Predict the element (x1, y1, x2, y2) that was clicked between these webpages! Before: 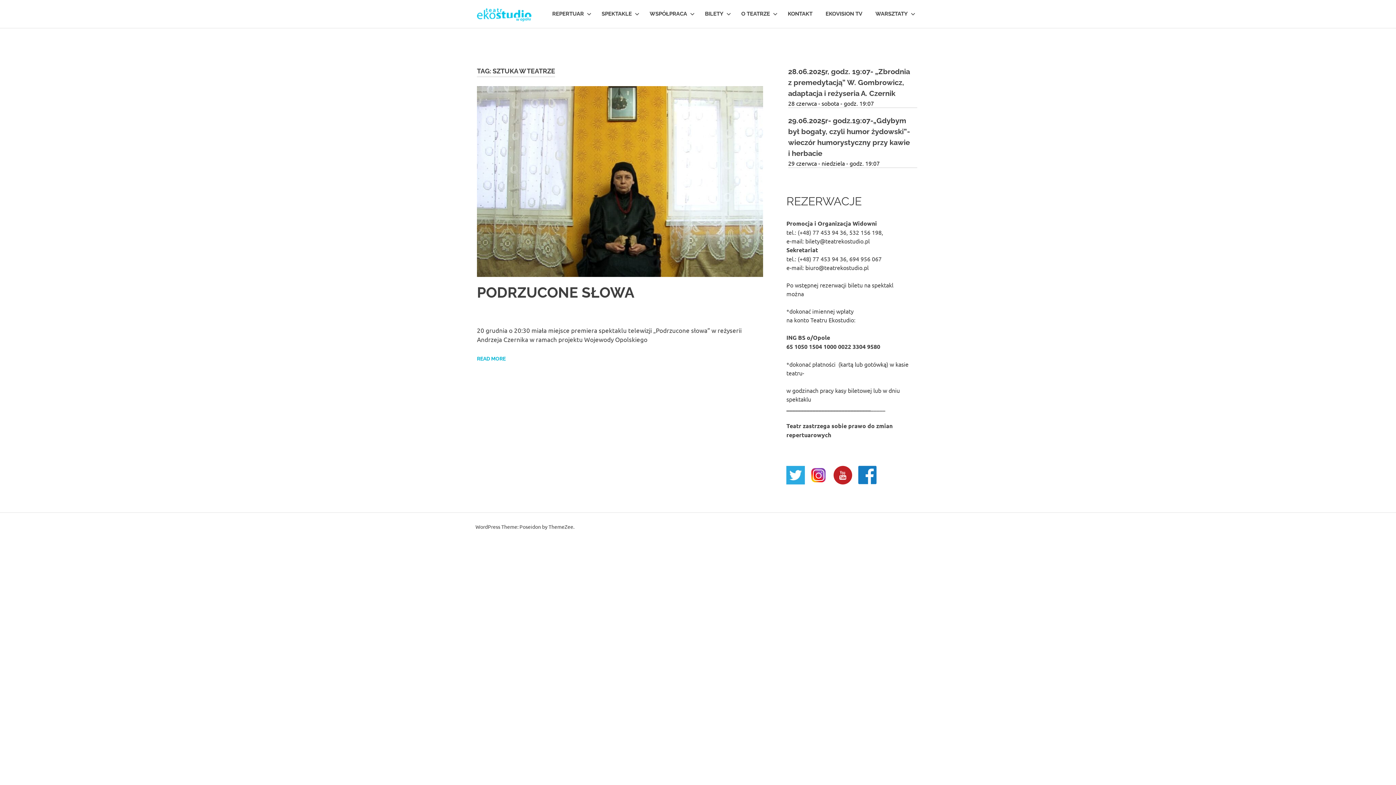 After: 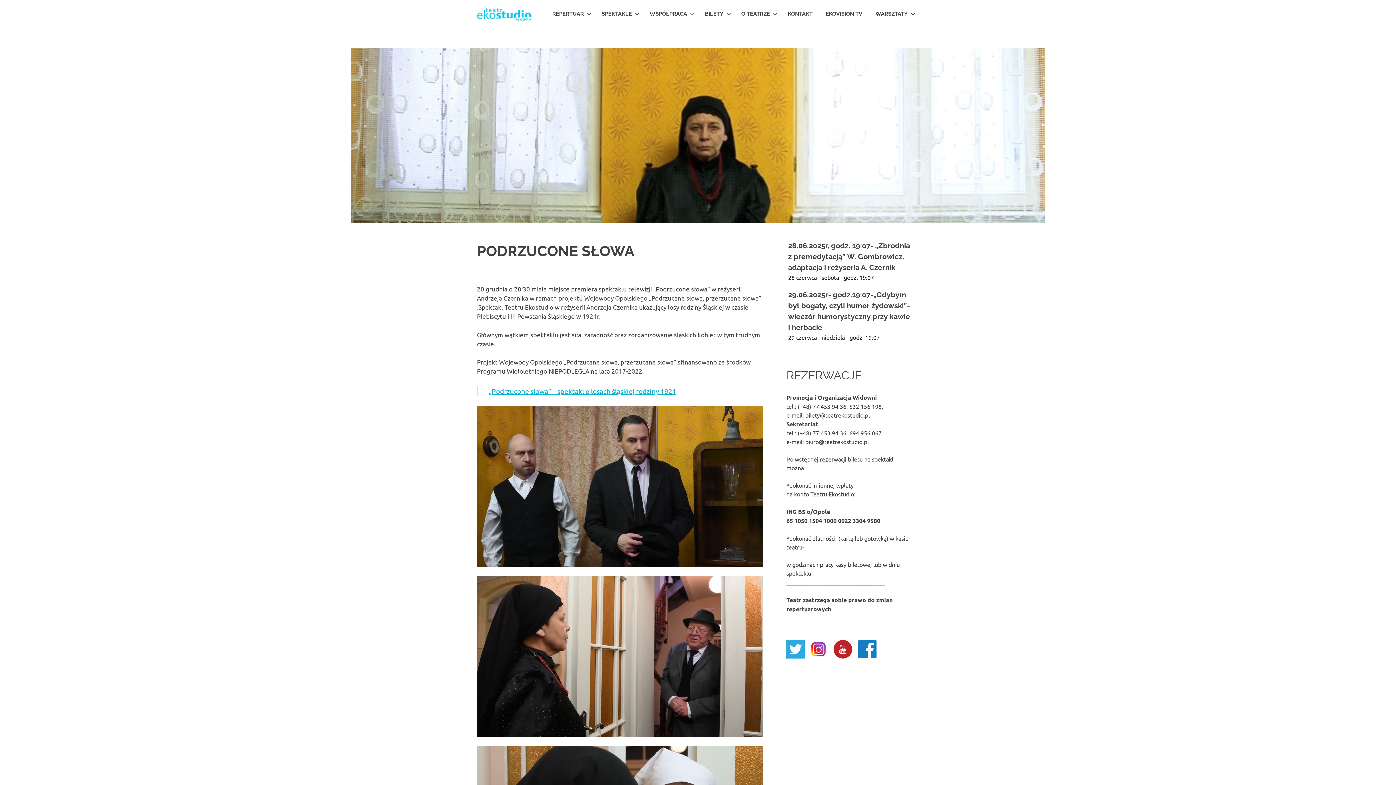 Action: bbox: (477, 273, 763, 280)